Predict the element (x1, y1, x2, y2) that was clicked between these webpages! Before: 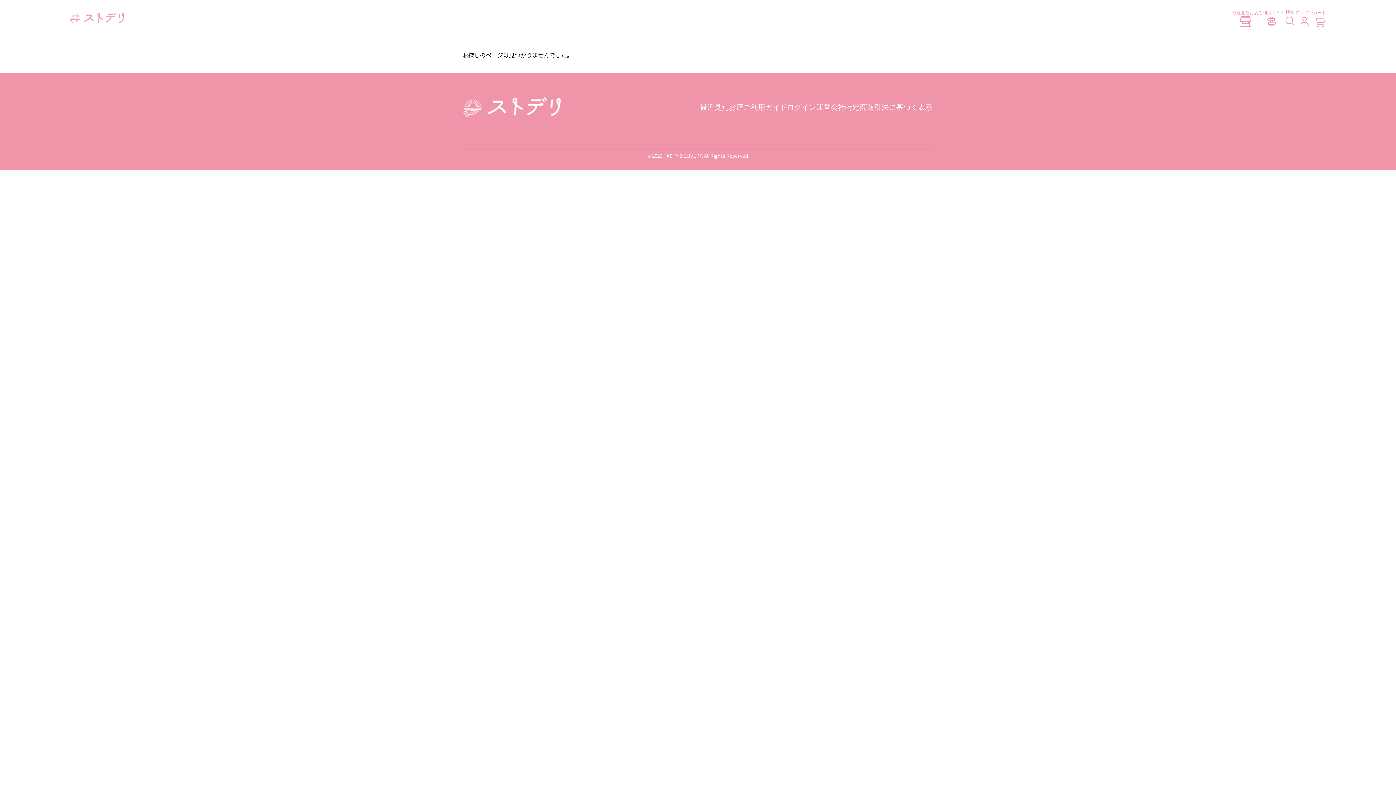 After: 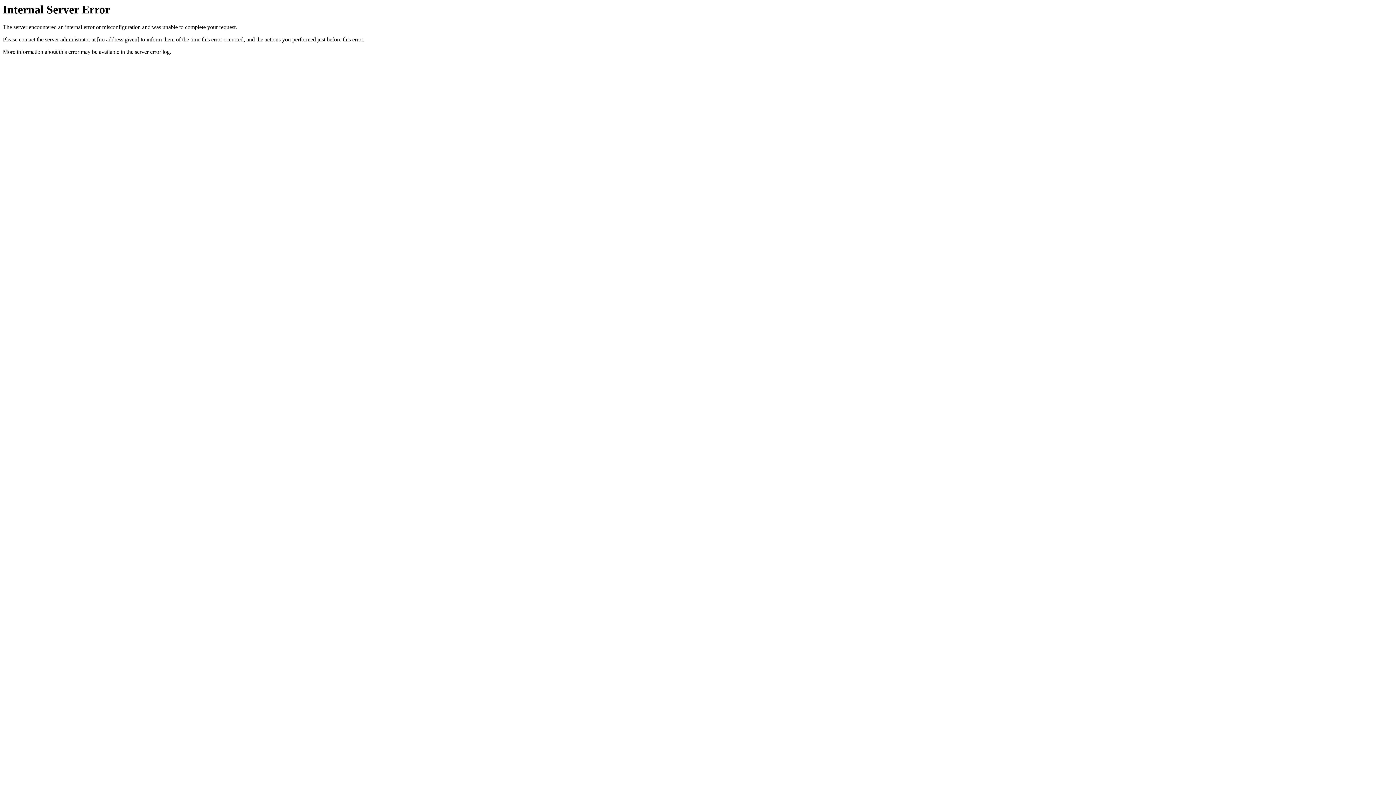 Action: bbox: (816, 103, 845, 111) label: 運営会社